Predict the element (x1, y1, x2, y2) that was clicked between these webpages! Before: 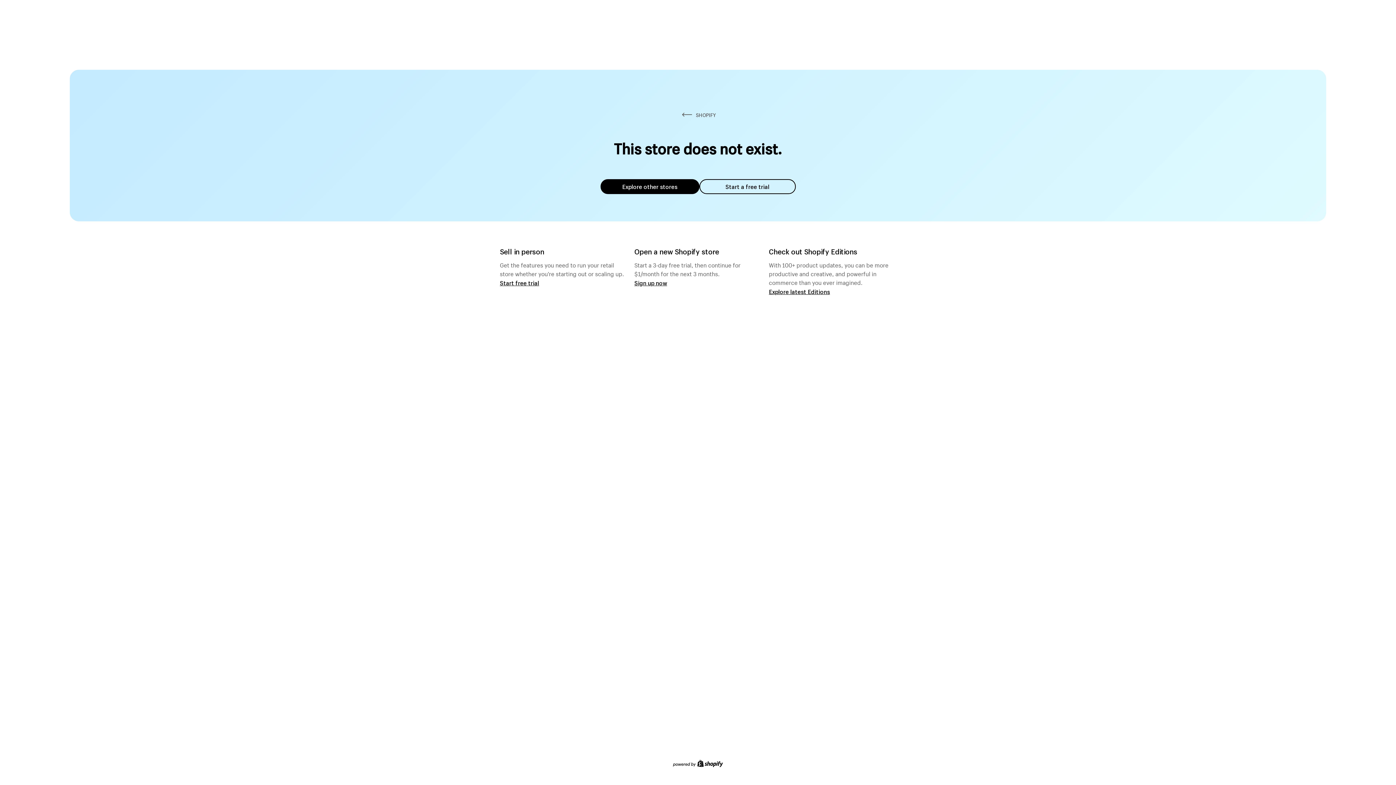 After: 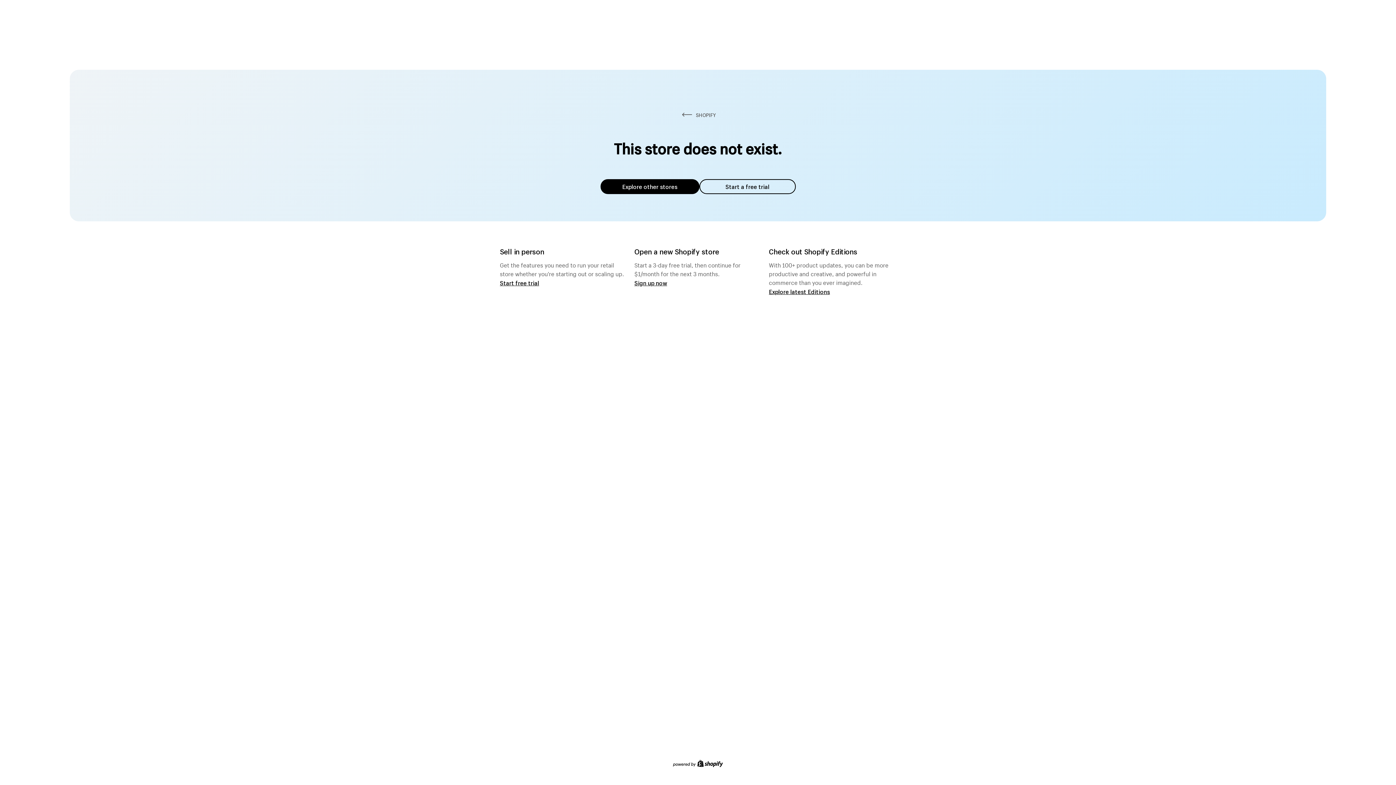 Action: bbox: (600, 179, 699, 194) label: Explore other stores